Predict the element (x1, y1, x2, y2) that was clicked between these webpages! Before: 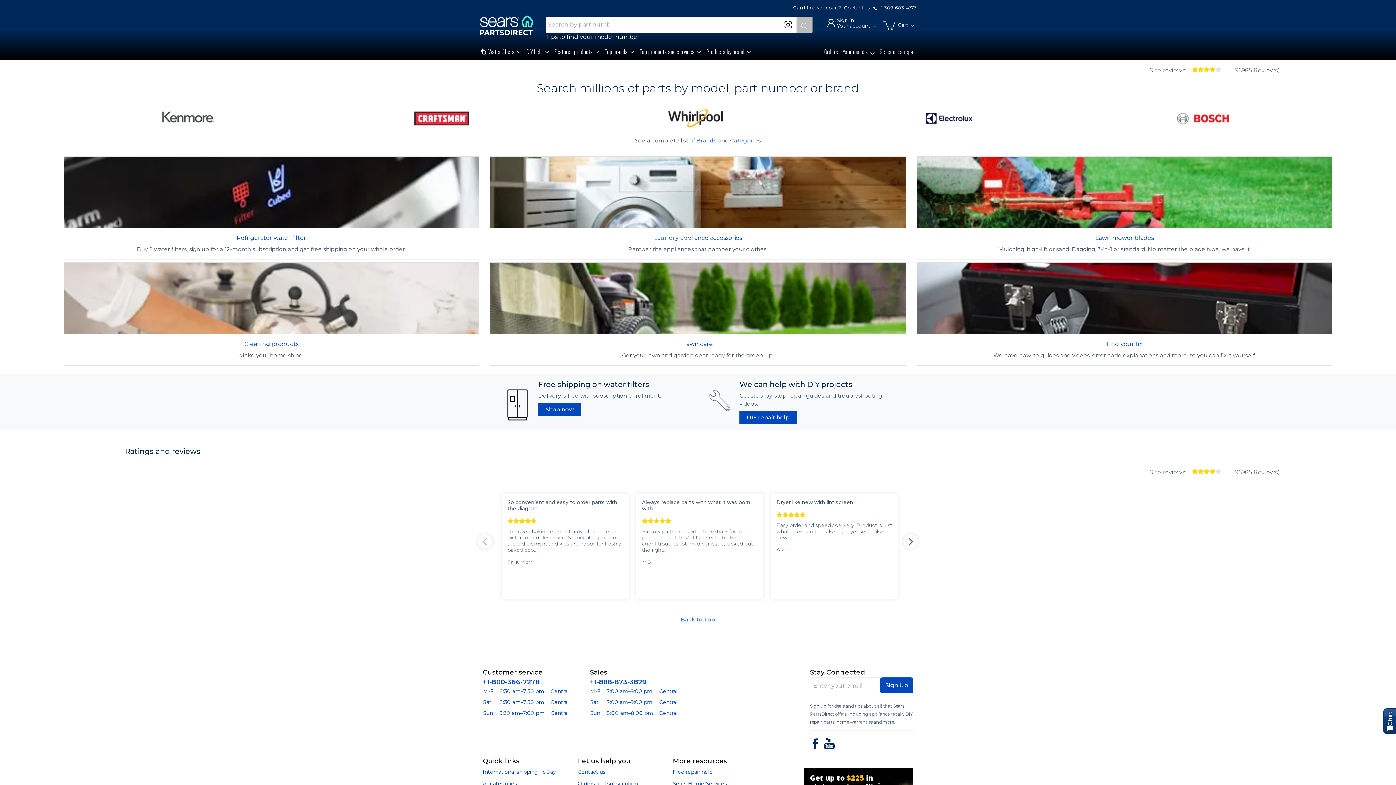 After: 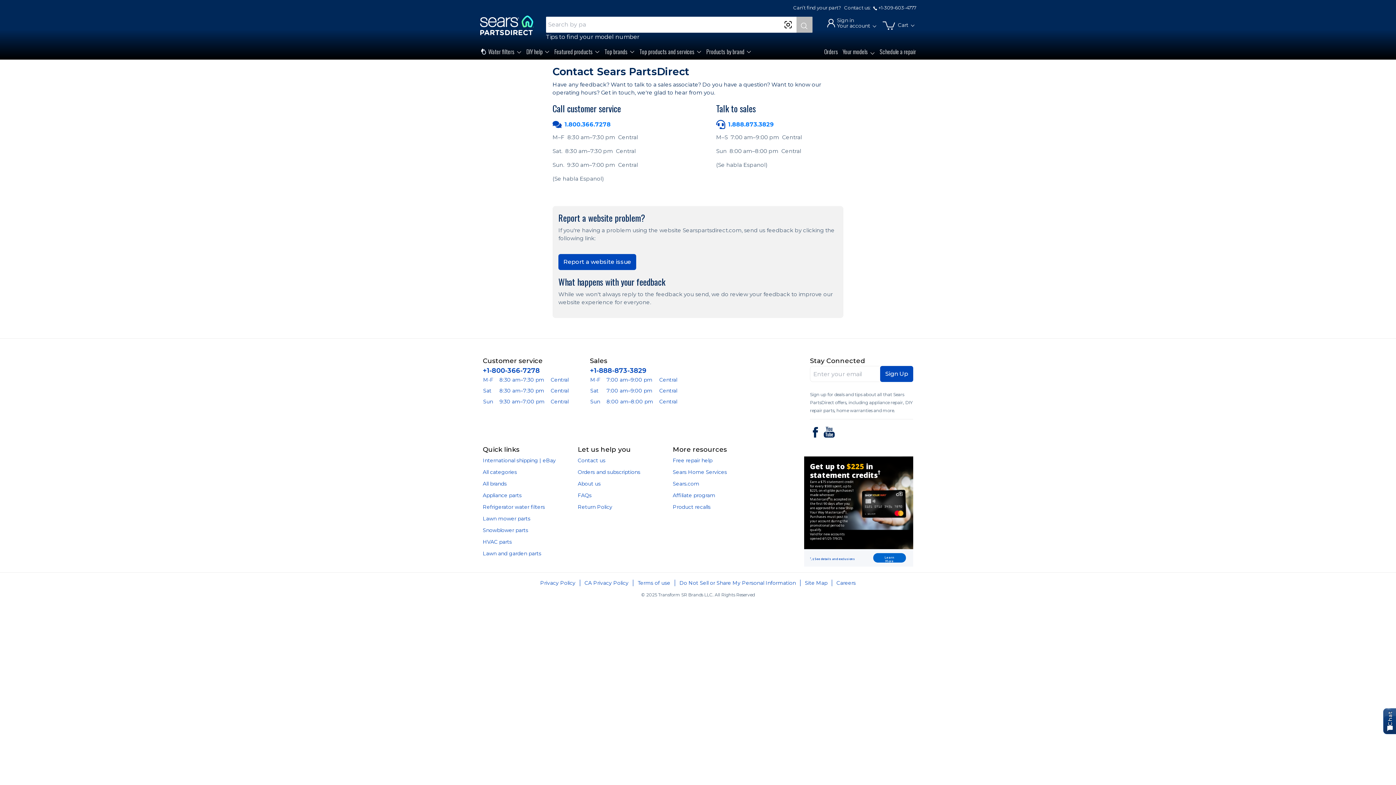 Action: bbox: (577, 769, 605, 775) label: Contact us